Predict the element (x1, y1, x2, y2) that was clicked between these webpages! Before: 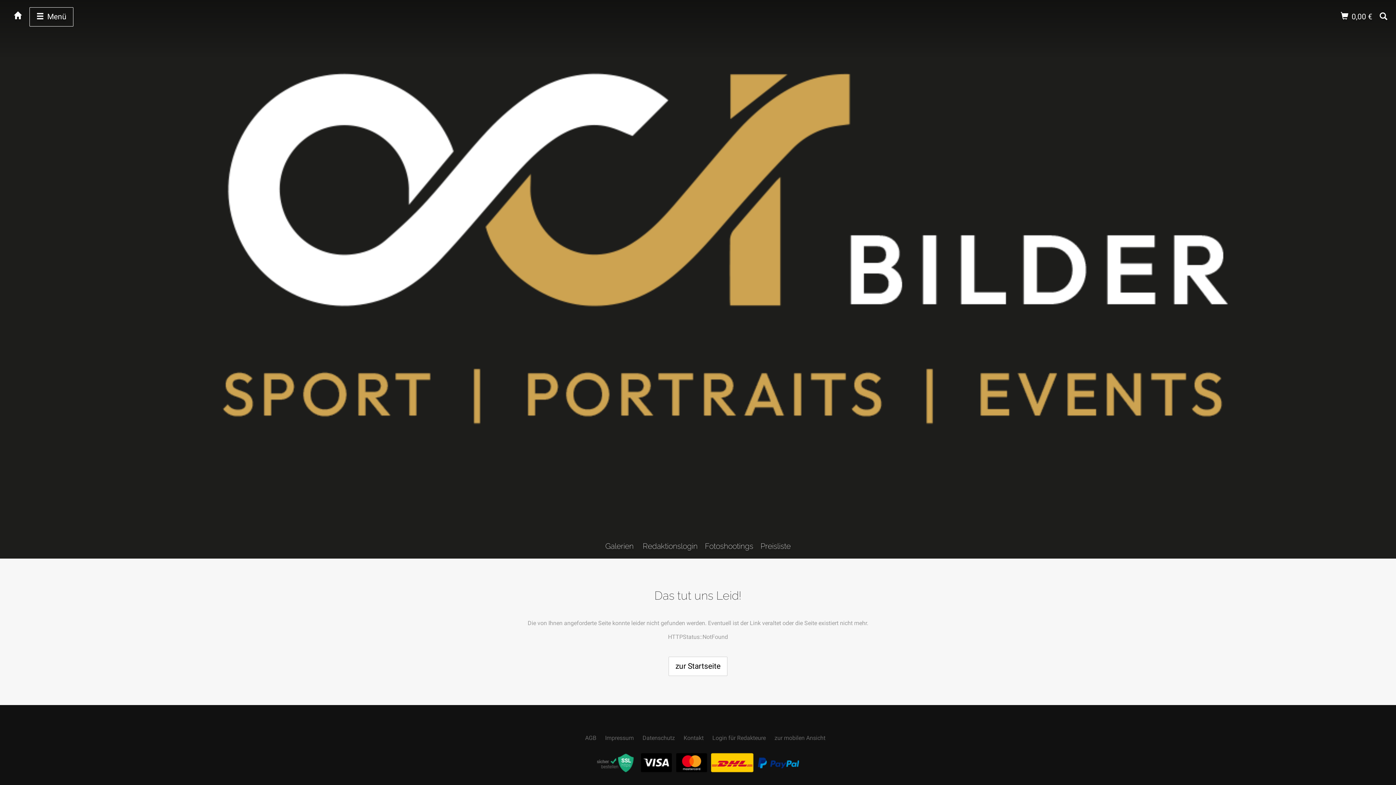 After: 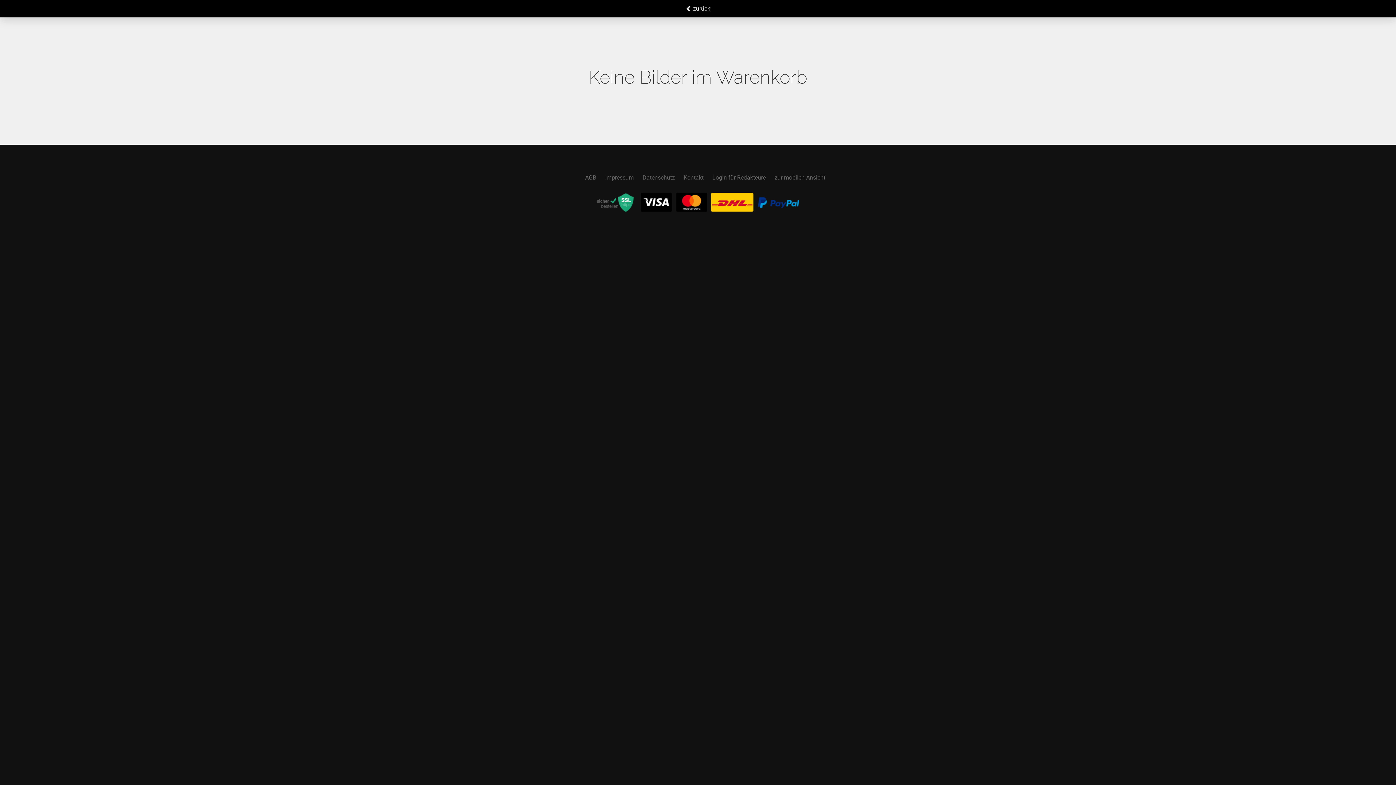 Action: label:  0,00 €   bbox: (1341, 12, 1376, 21)